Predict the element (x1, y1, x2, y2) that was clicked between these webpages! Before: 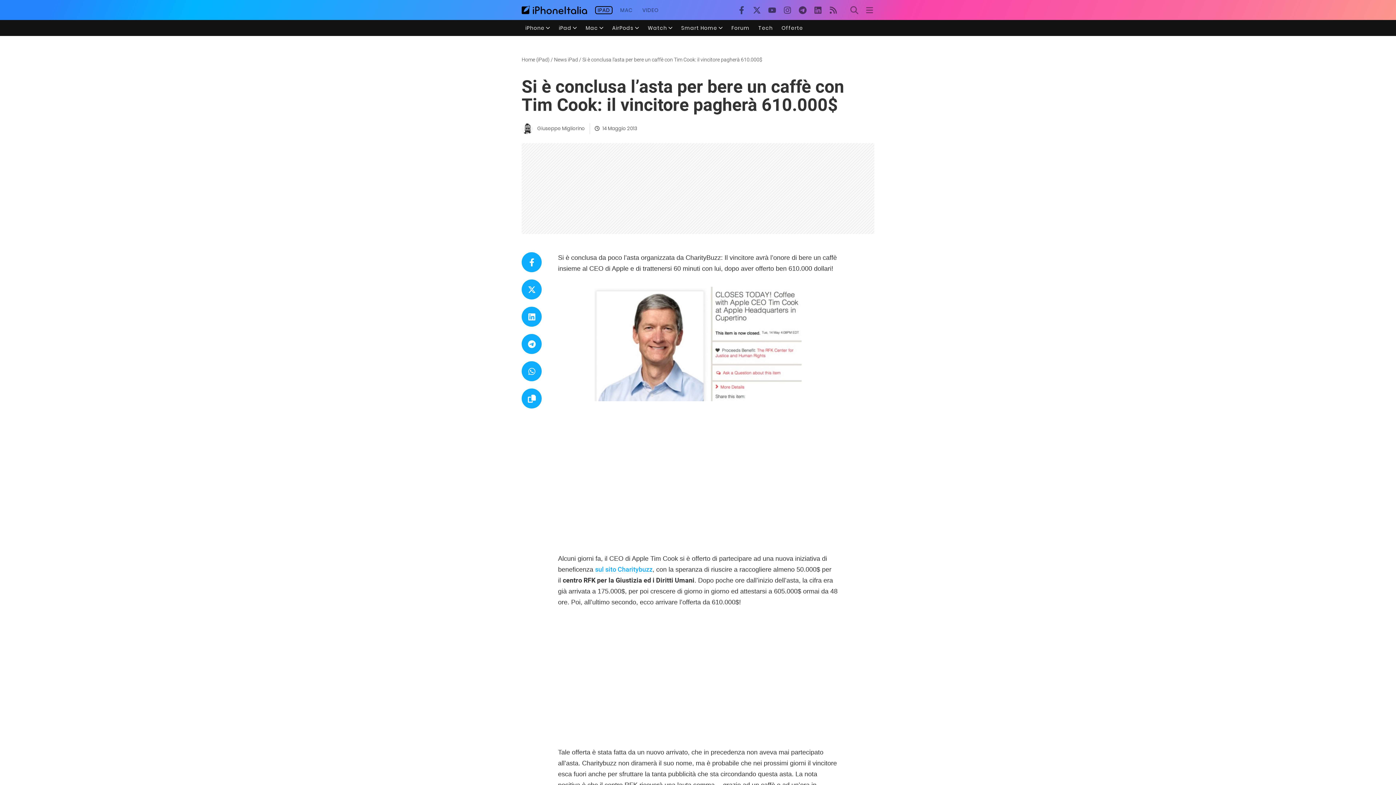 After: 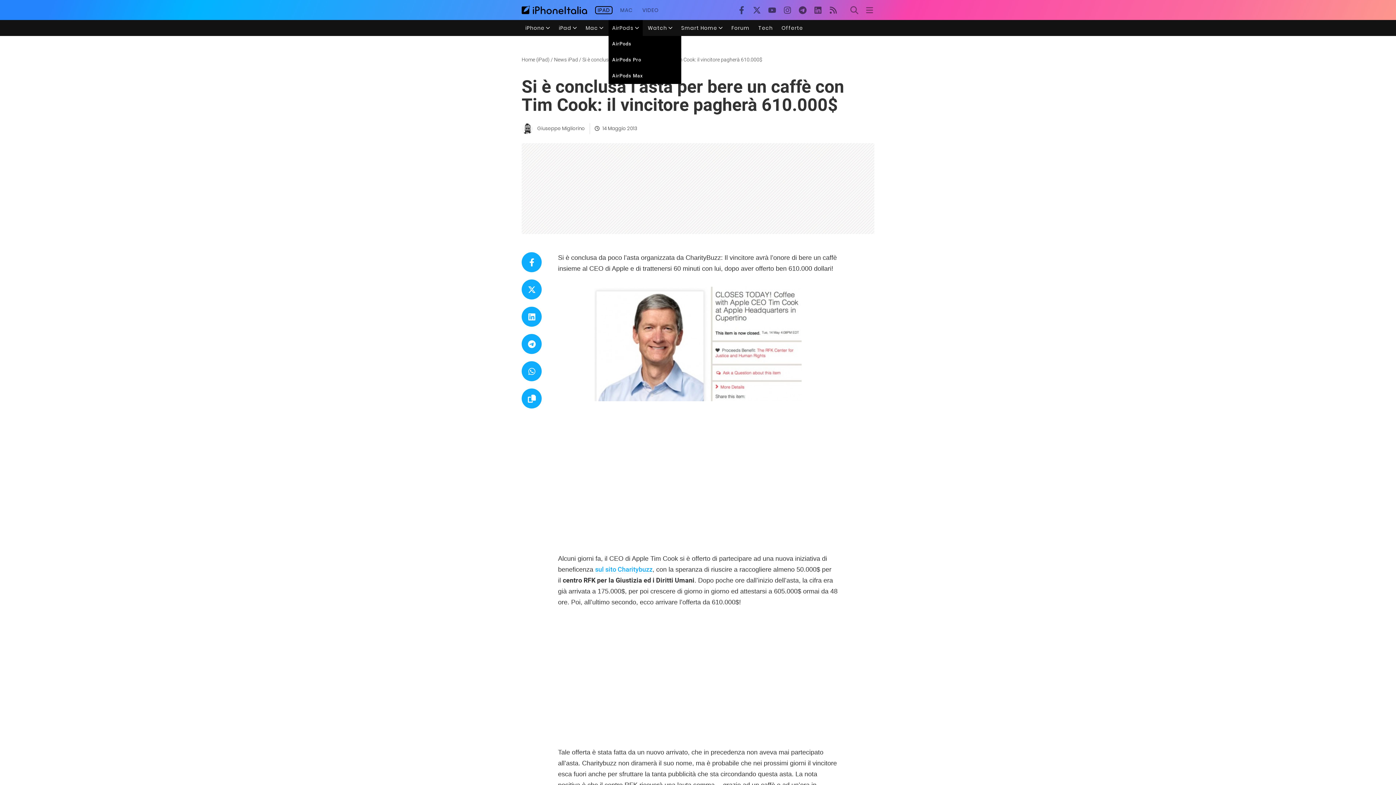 Action: bbox: (612, 25, 633, 30) label: AirPods